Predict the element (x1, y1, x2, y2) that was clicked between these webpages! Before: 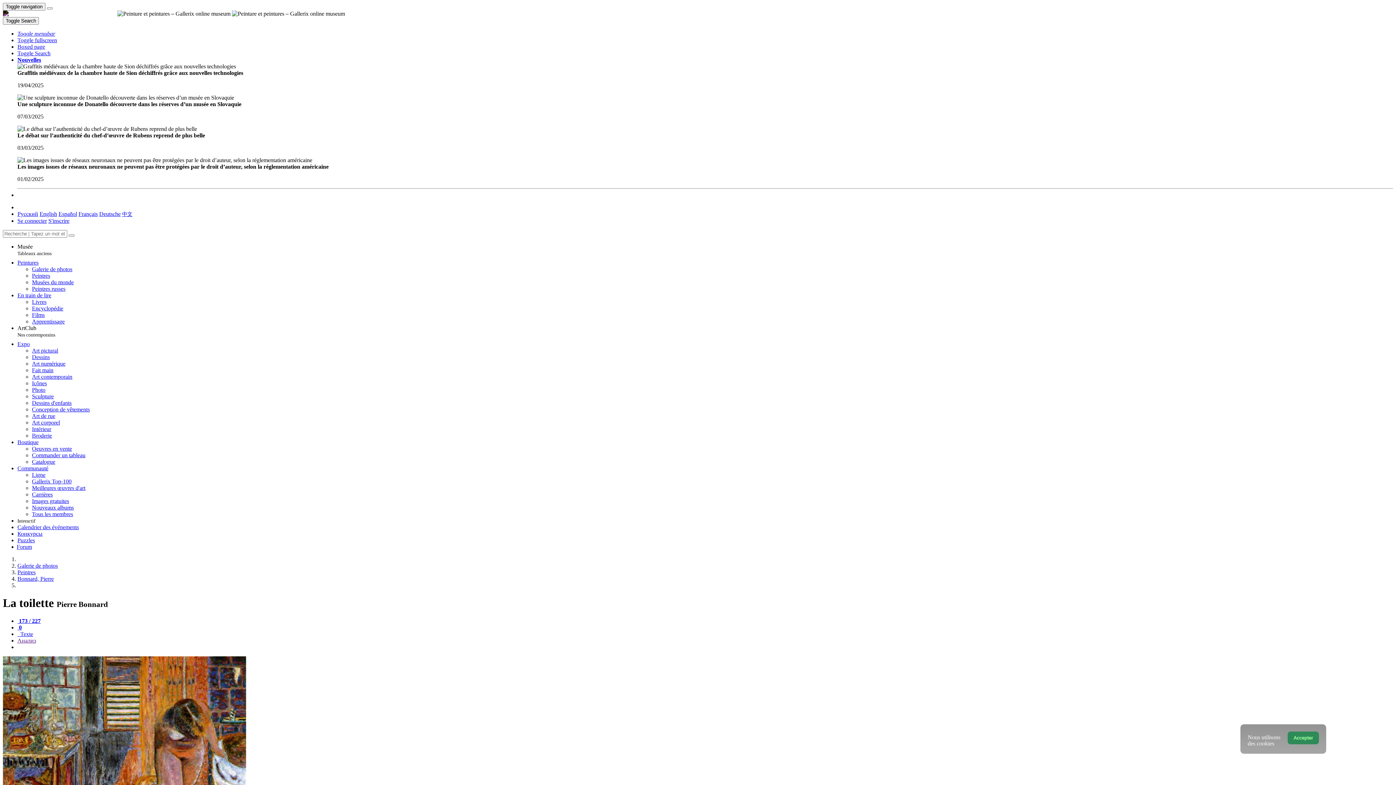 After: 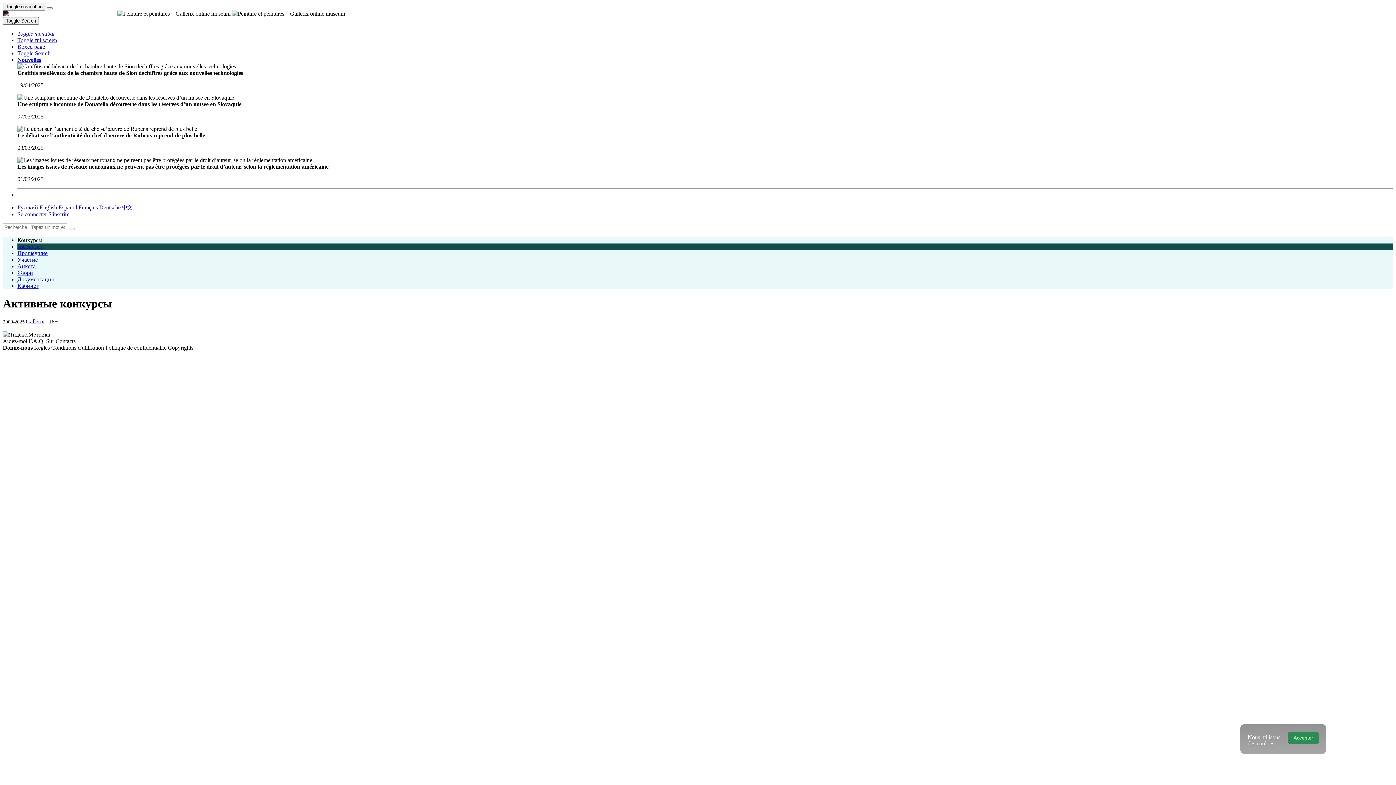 Action: label: Конкурсы bbox: (17, 530, 42, 537)